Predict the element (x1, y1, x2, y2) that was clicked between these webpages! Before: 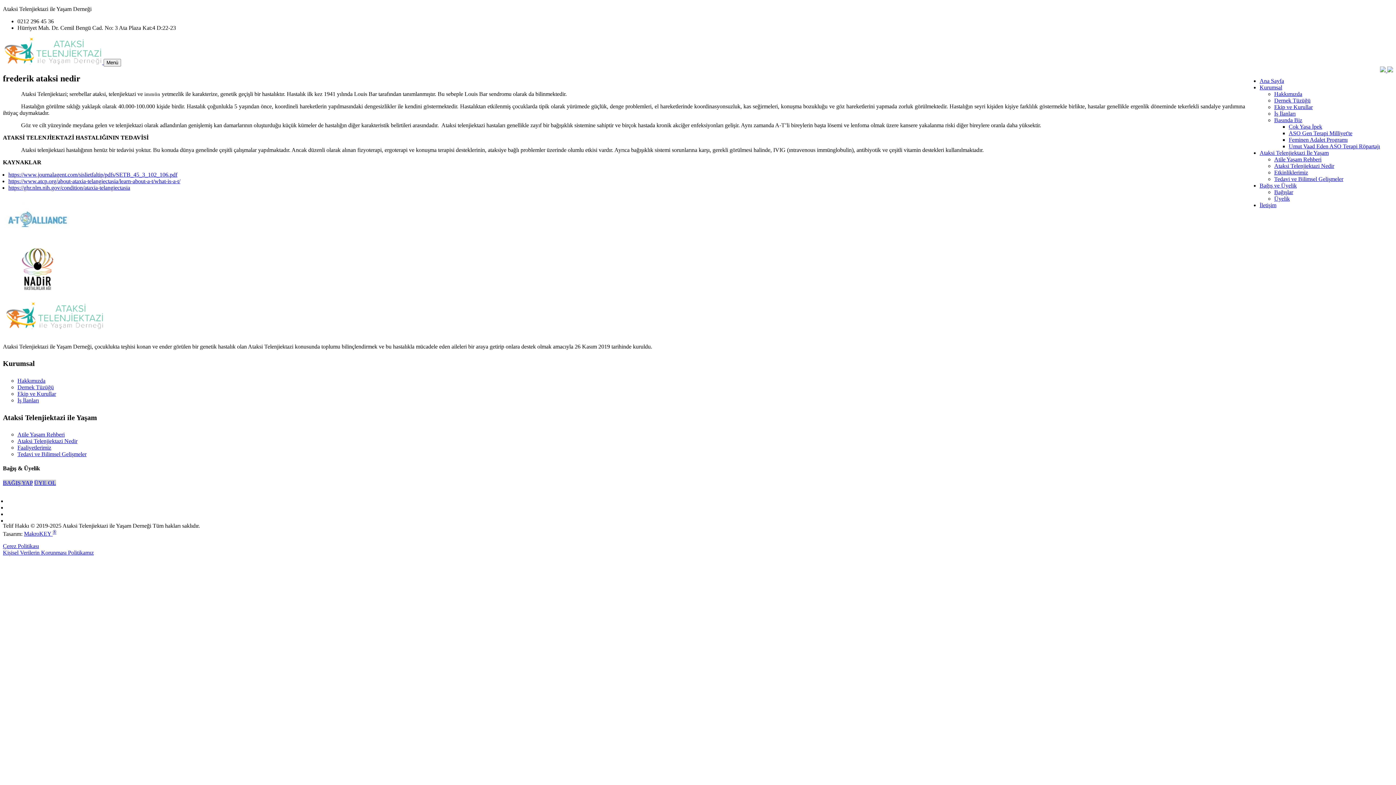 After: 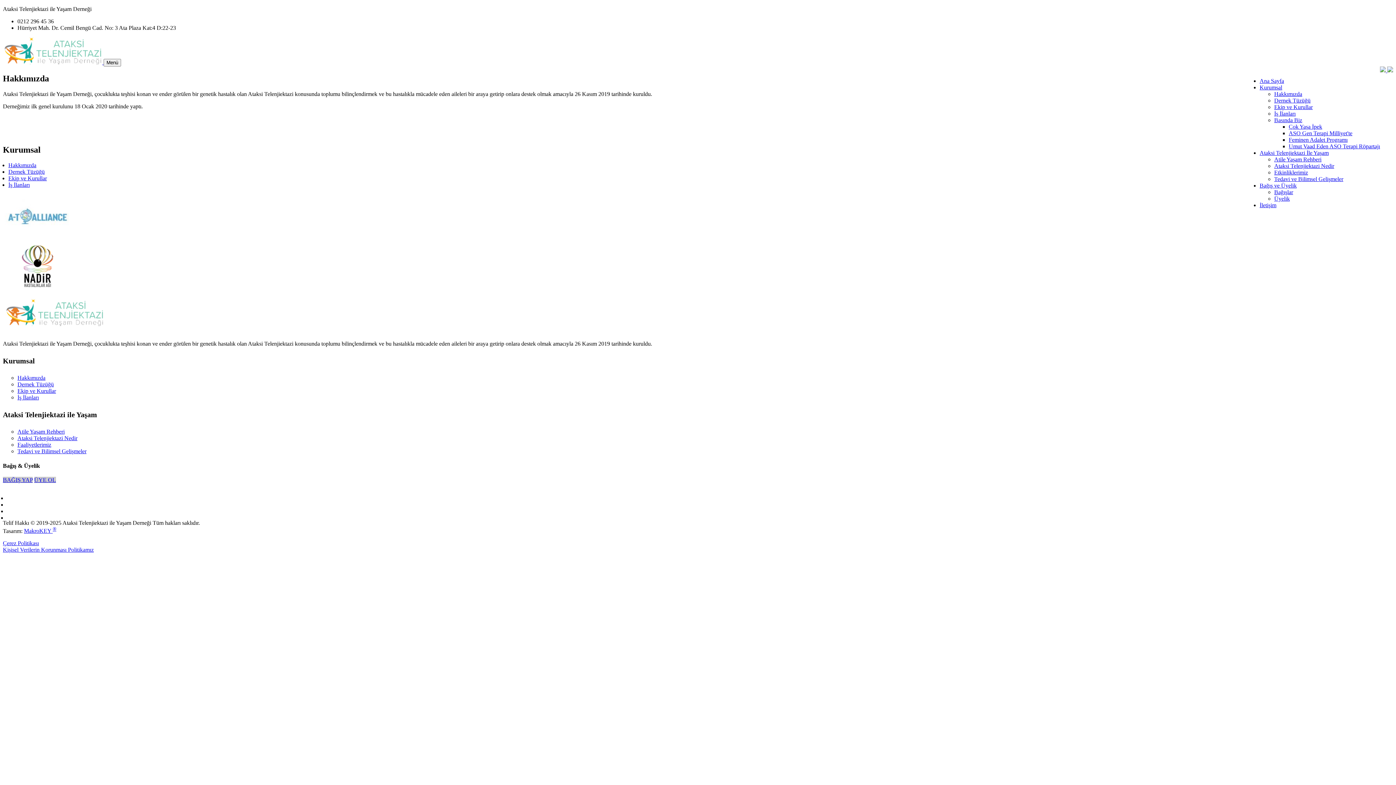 Action: bbox: (17, 377, 45, 384) label: Hakkımızda